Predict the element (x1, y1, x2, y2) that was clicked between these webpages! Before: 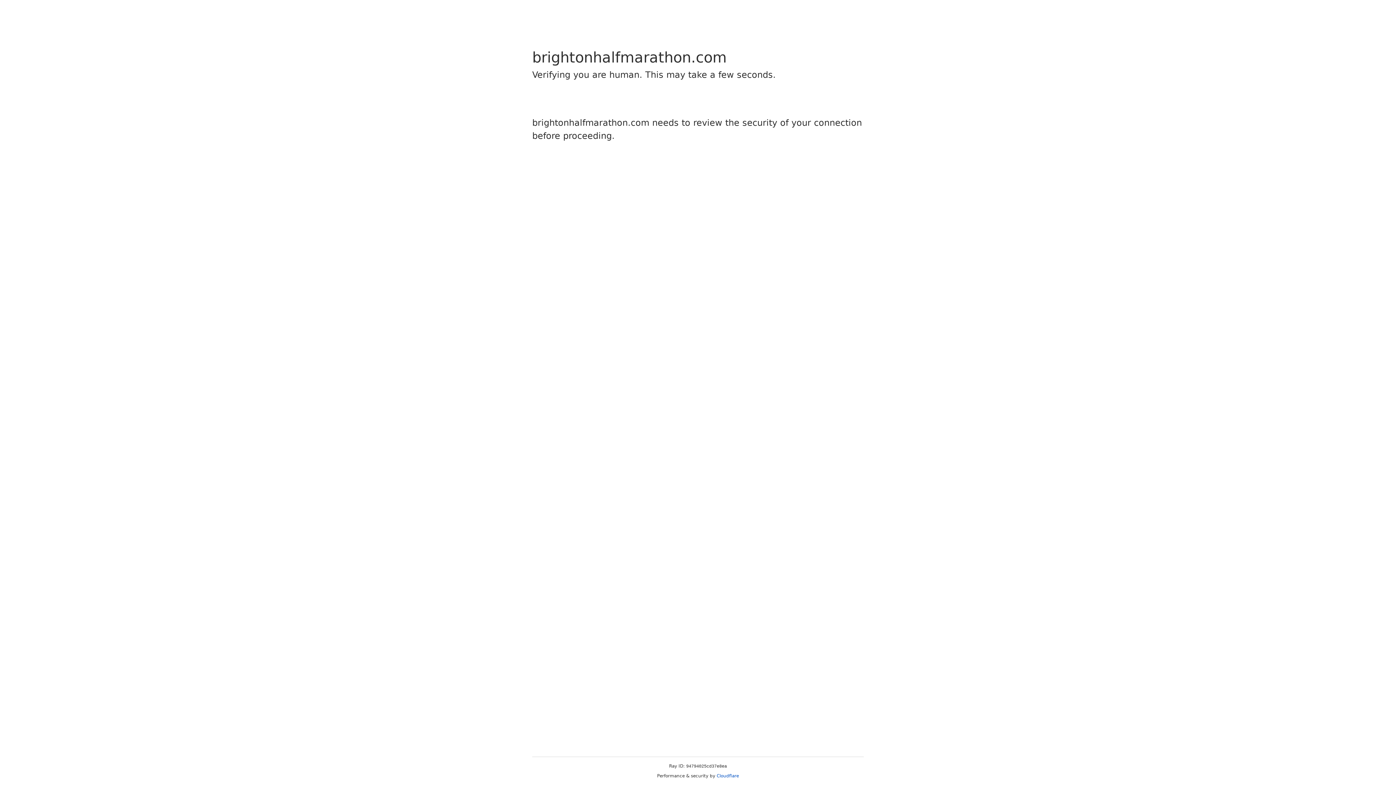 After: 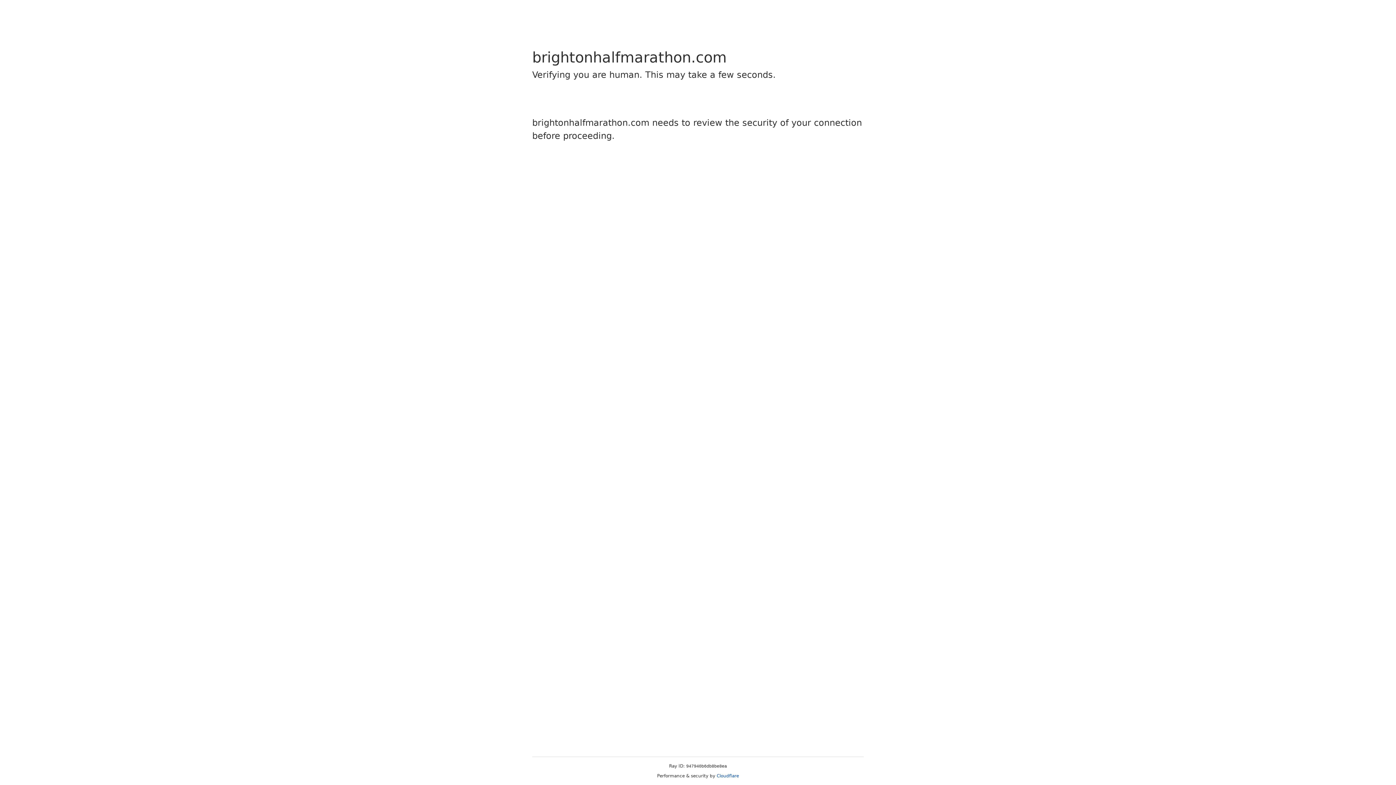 Action: label: Cloudflare bbox: (716, 773, 739, 778)